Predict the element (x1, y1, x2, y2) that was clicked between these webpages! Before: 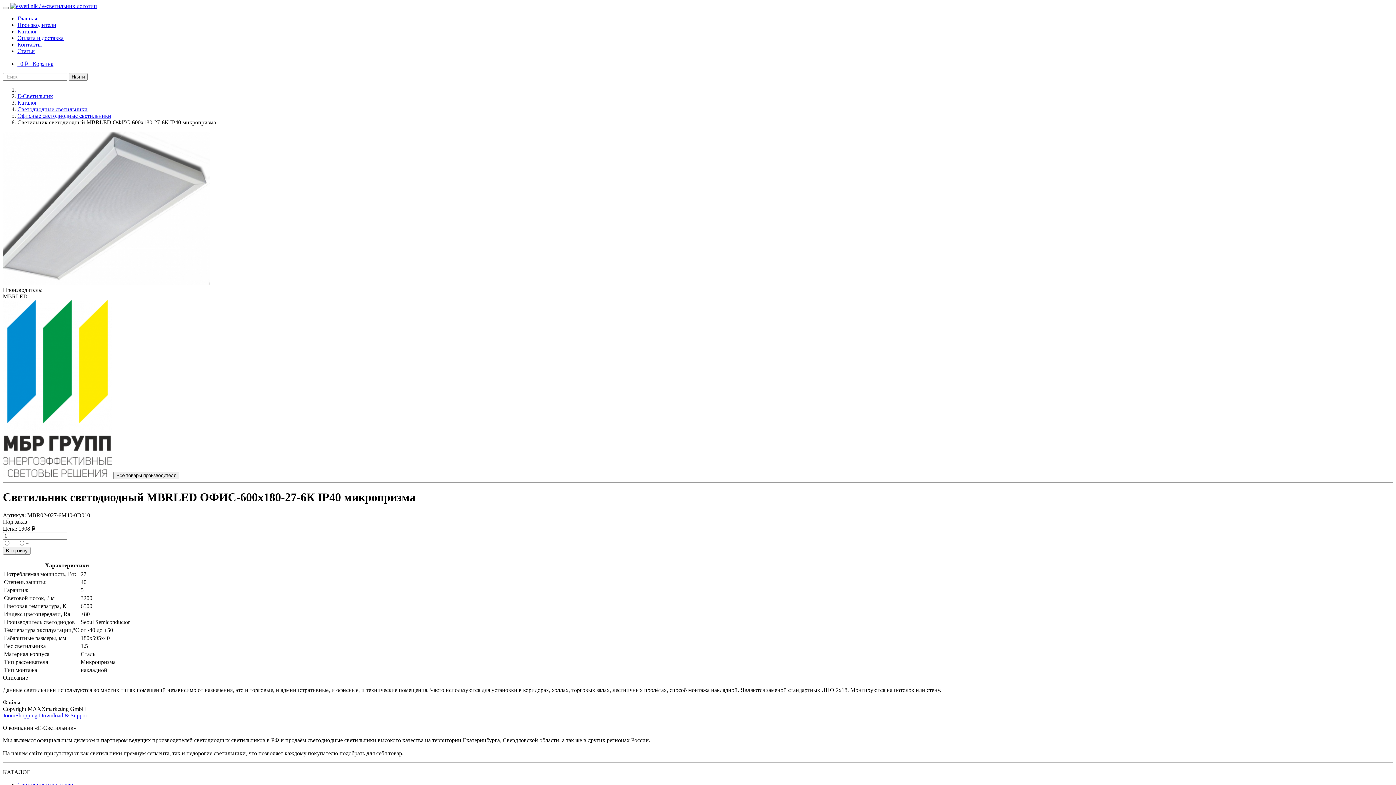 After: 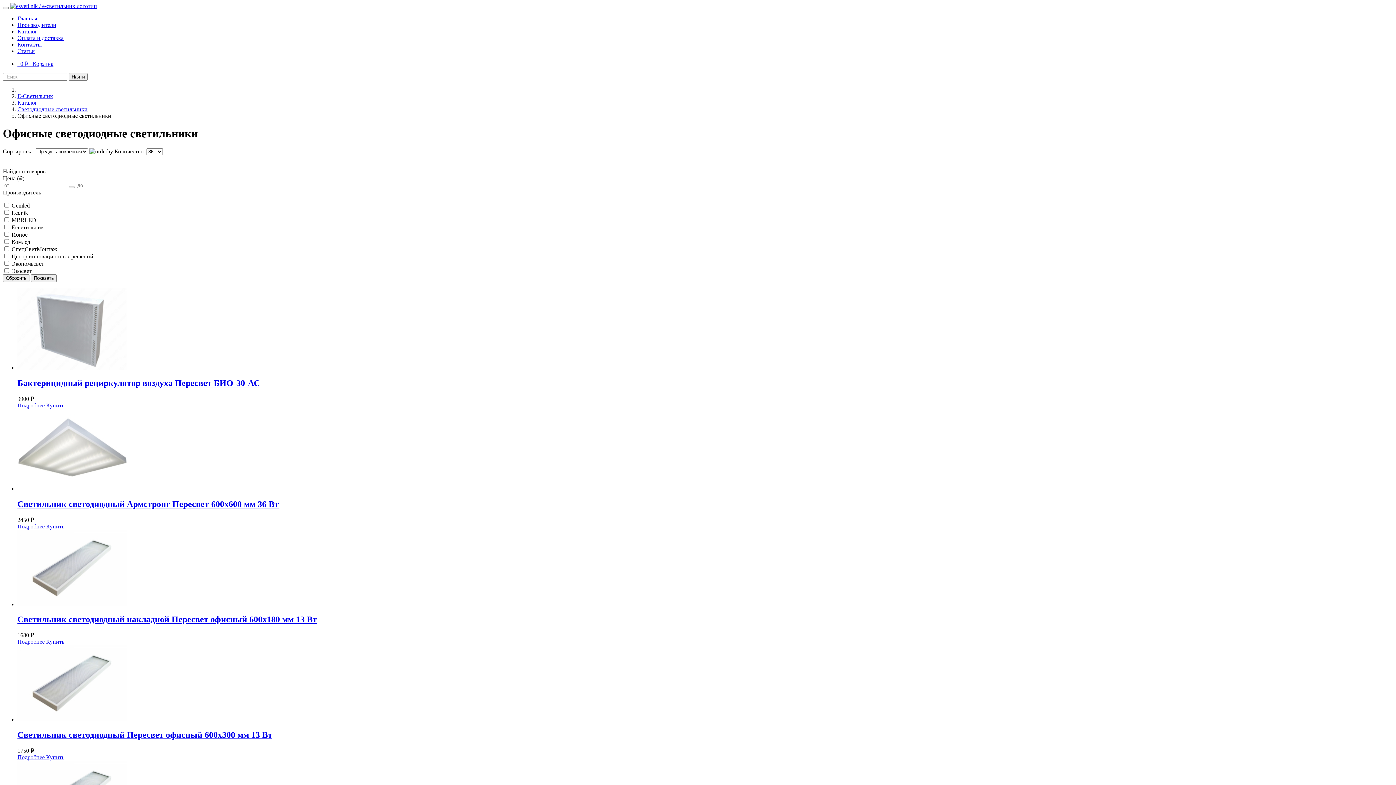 Action: bbox: (17, 112, 111, 118) label: Офисные светодиодные светильники